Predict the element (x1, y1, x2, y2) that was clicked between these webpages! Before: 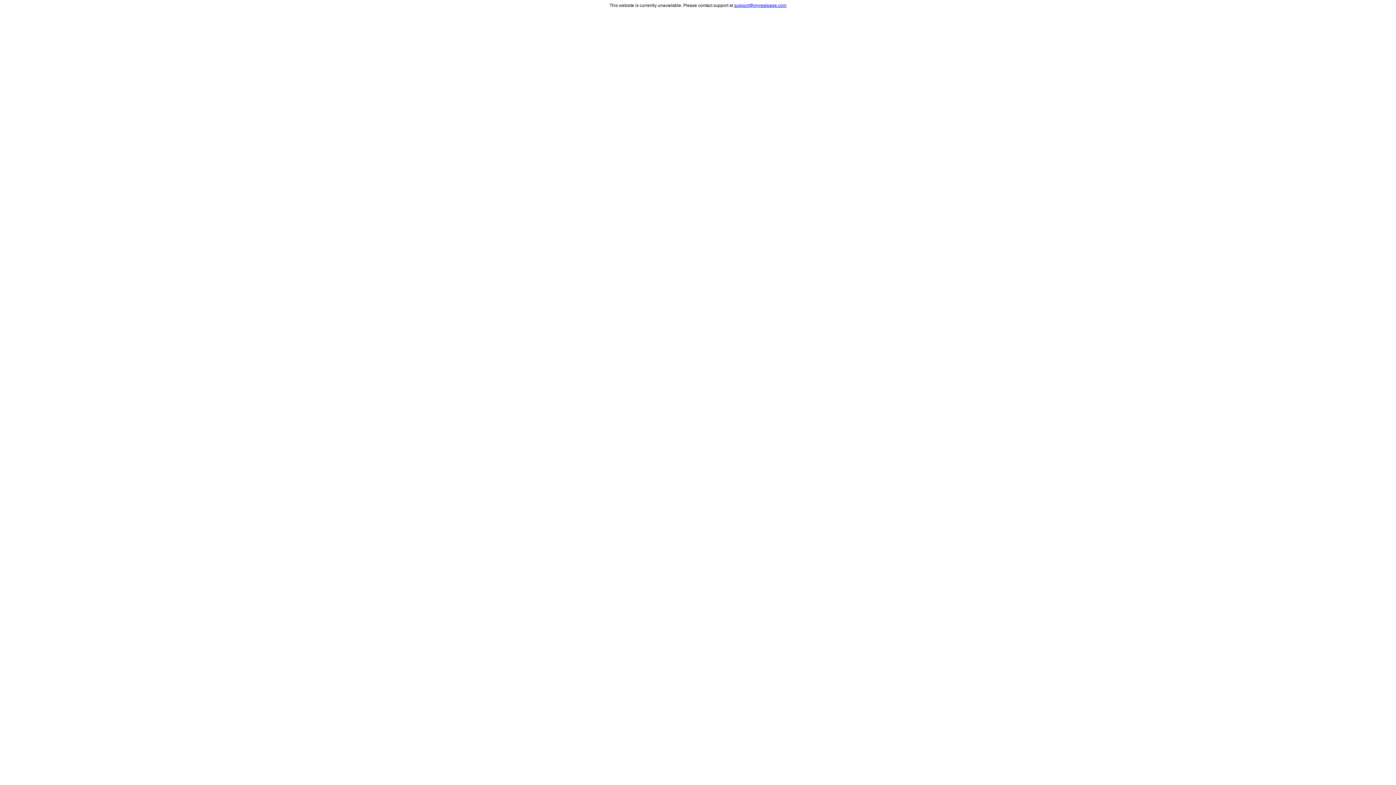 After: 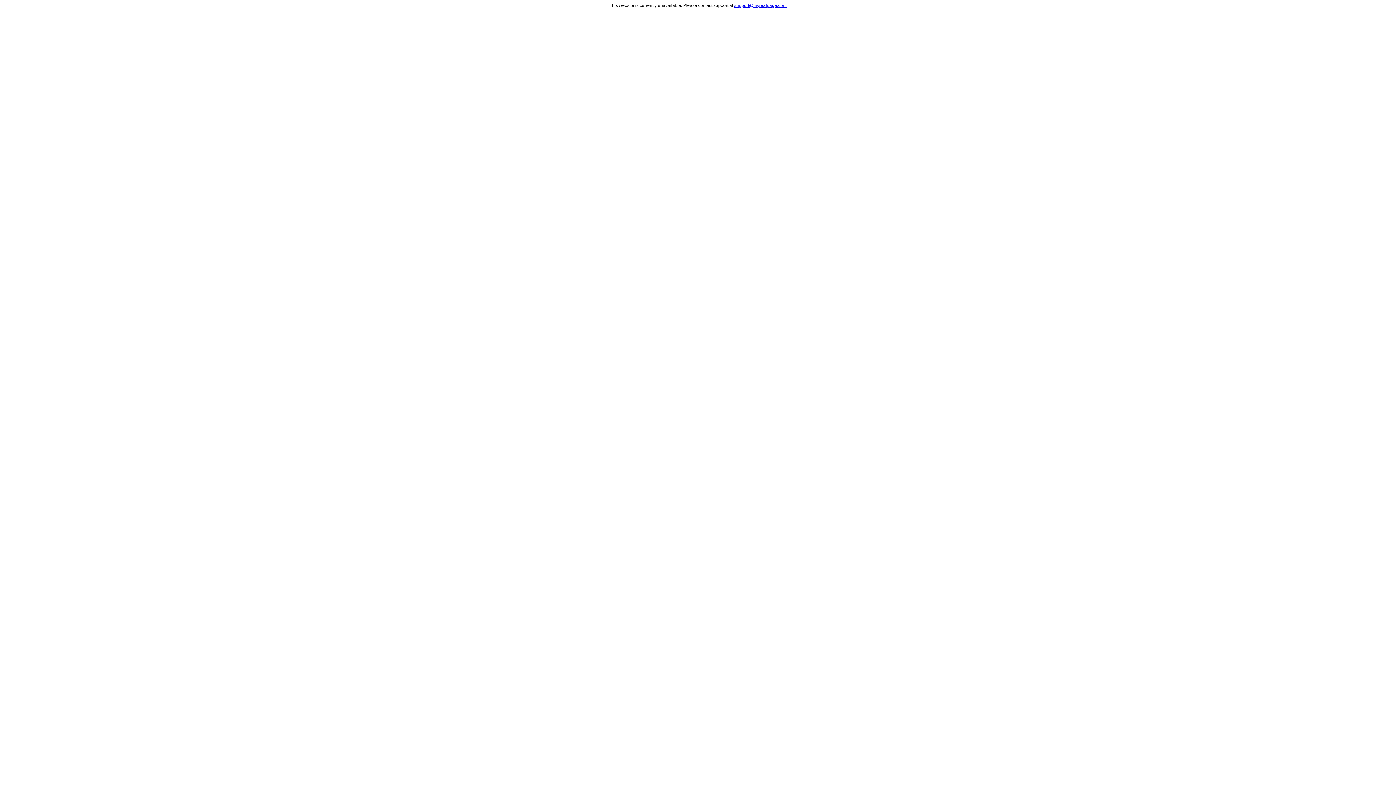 Action: label: support@myrealpage.com bbox: (734, 2, 786, 8)